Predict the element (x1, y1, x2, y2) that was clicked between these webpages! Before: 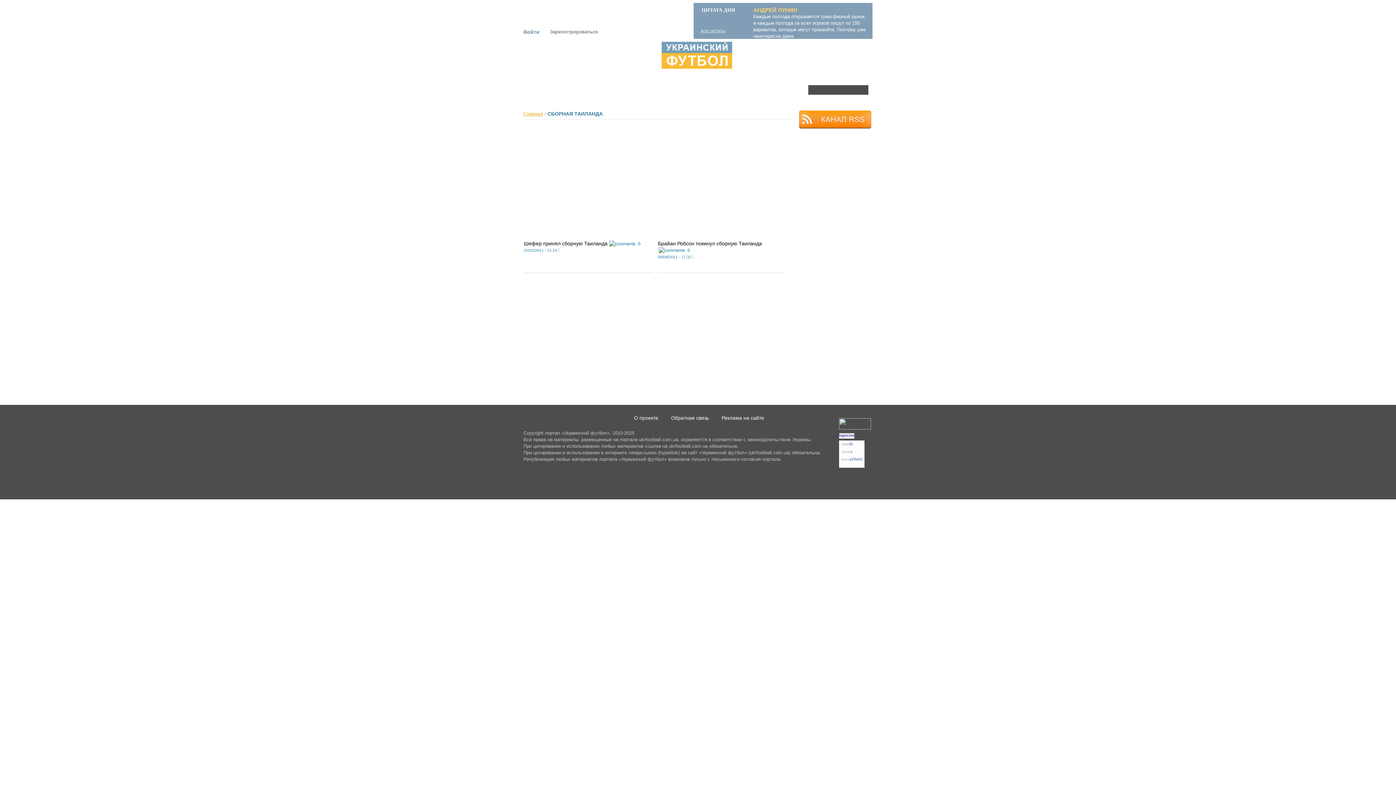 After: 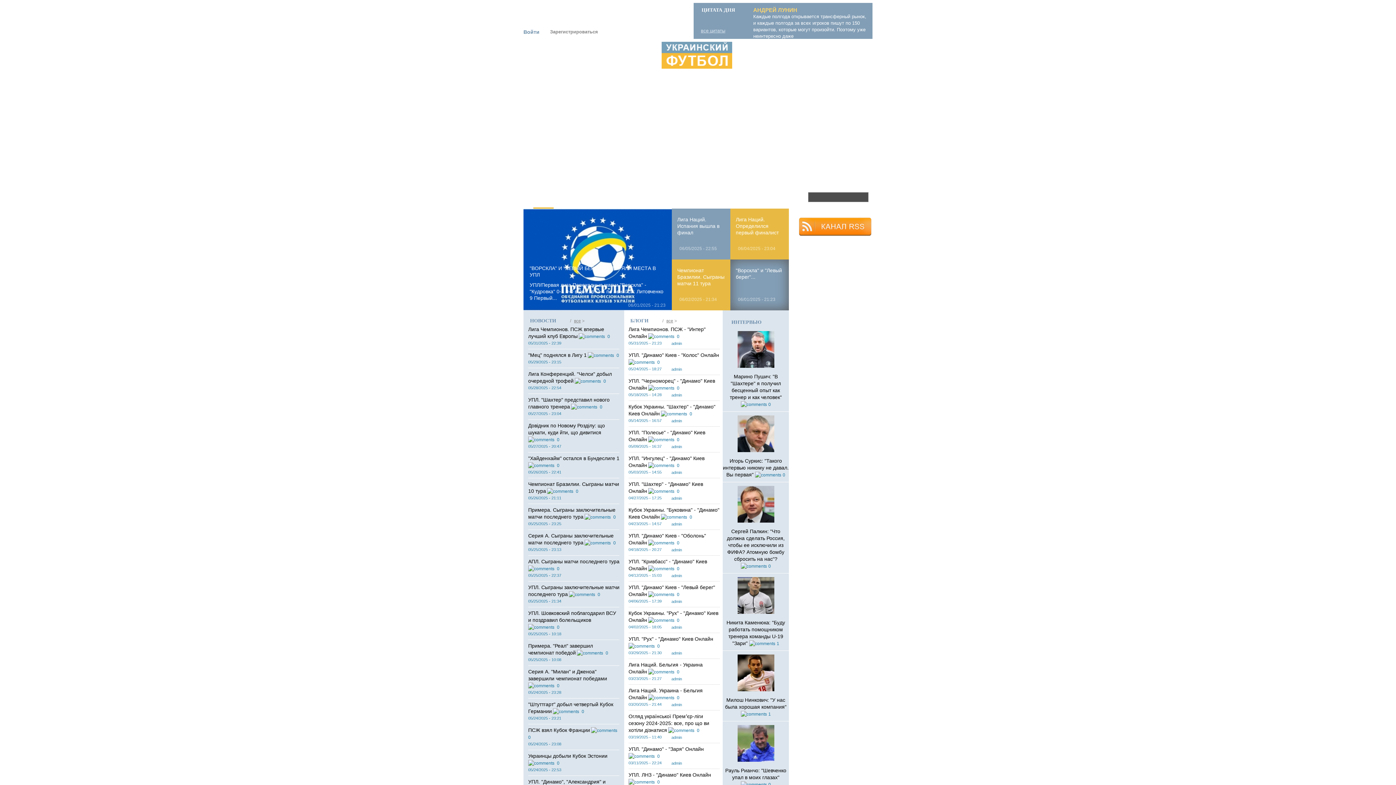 Action: bbox: (661, 41, 733, 69)